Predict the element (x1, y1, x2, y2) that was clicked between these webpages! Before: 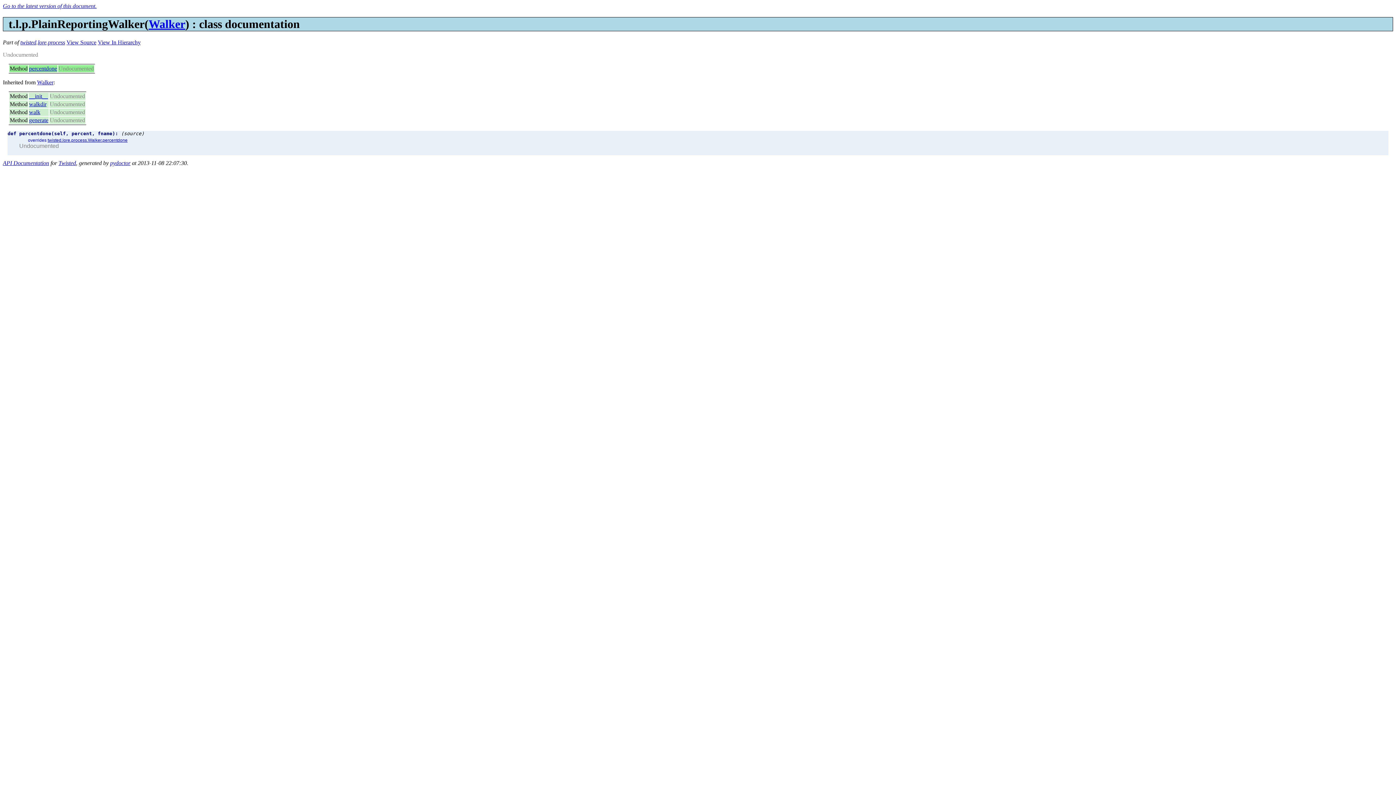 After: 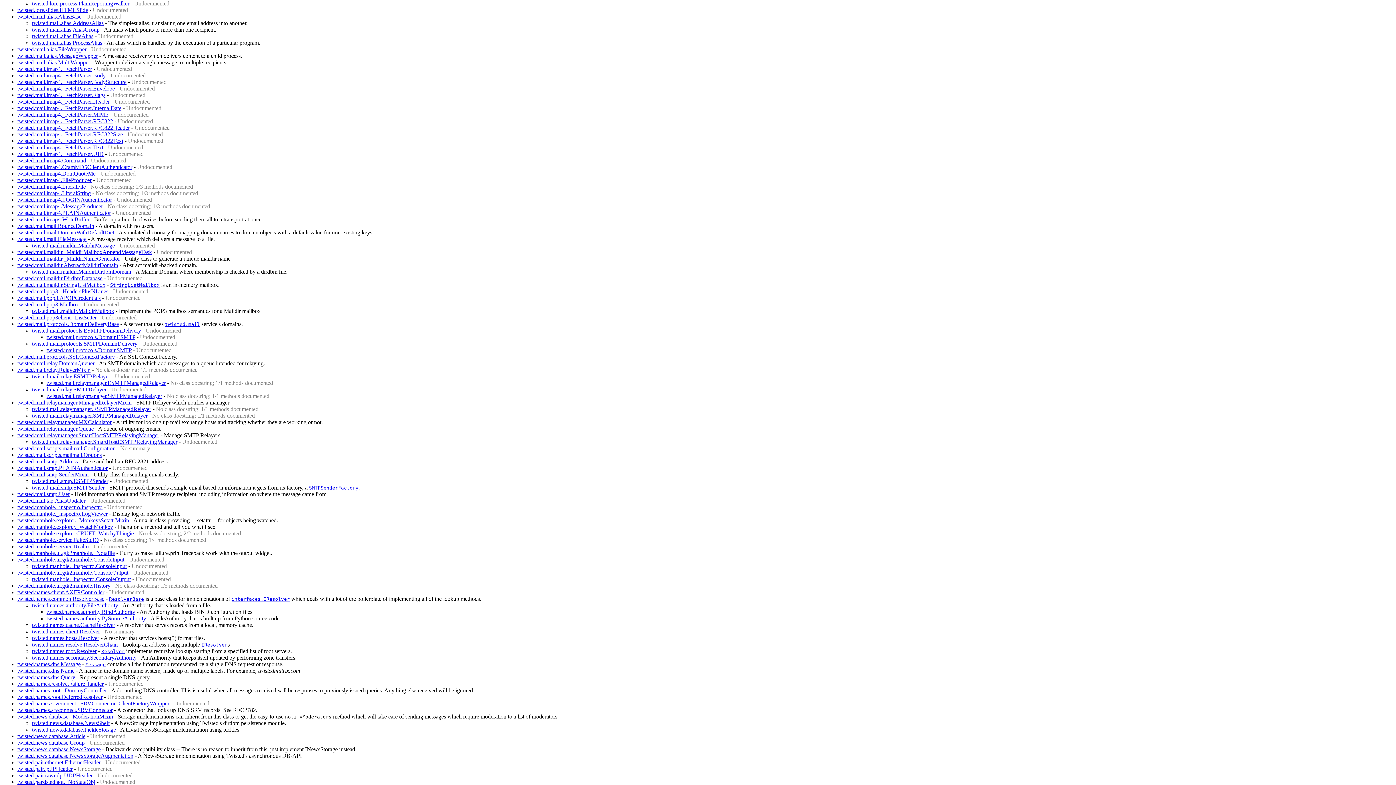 Action: label: View In Hierarchy bbox: (97, 39, 140, 45)